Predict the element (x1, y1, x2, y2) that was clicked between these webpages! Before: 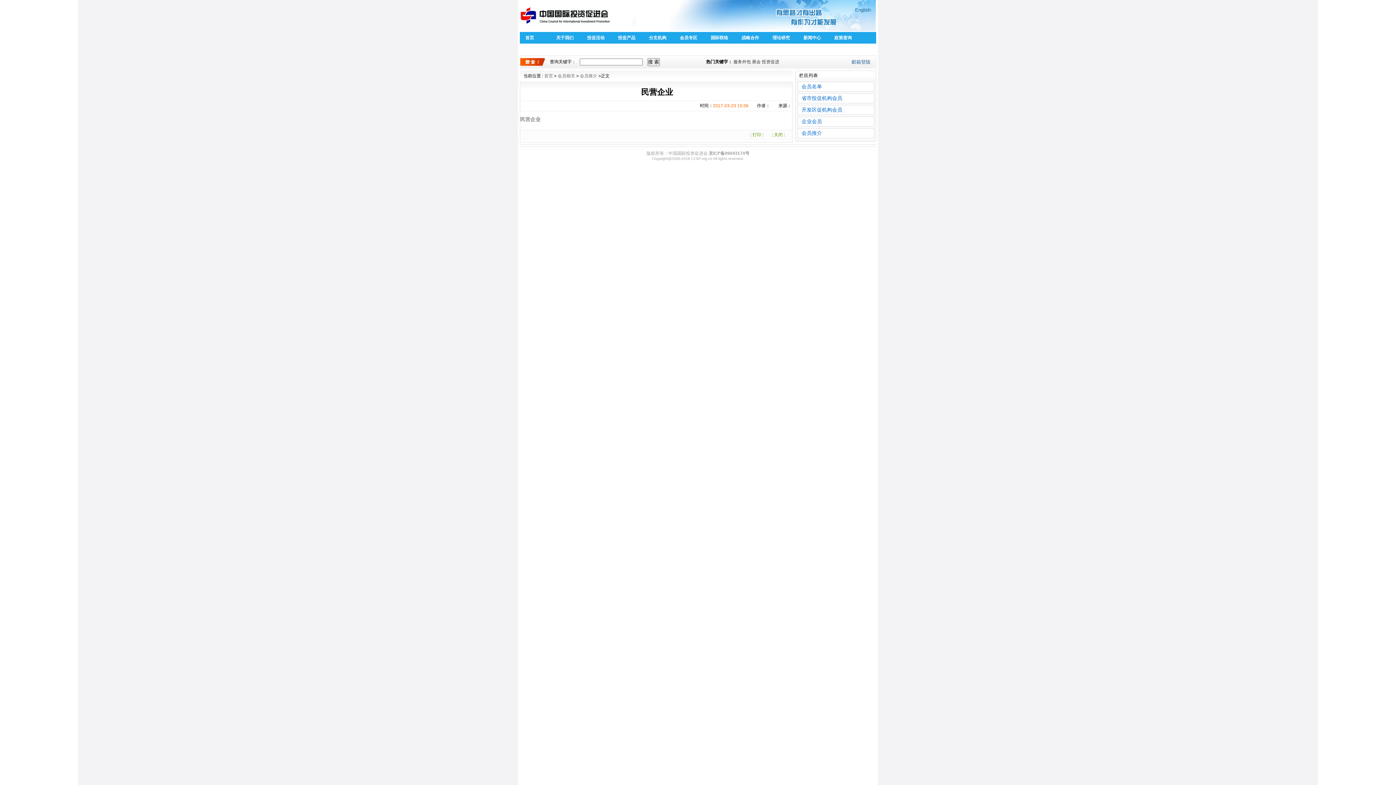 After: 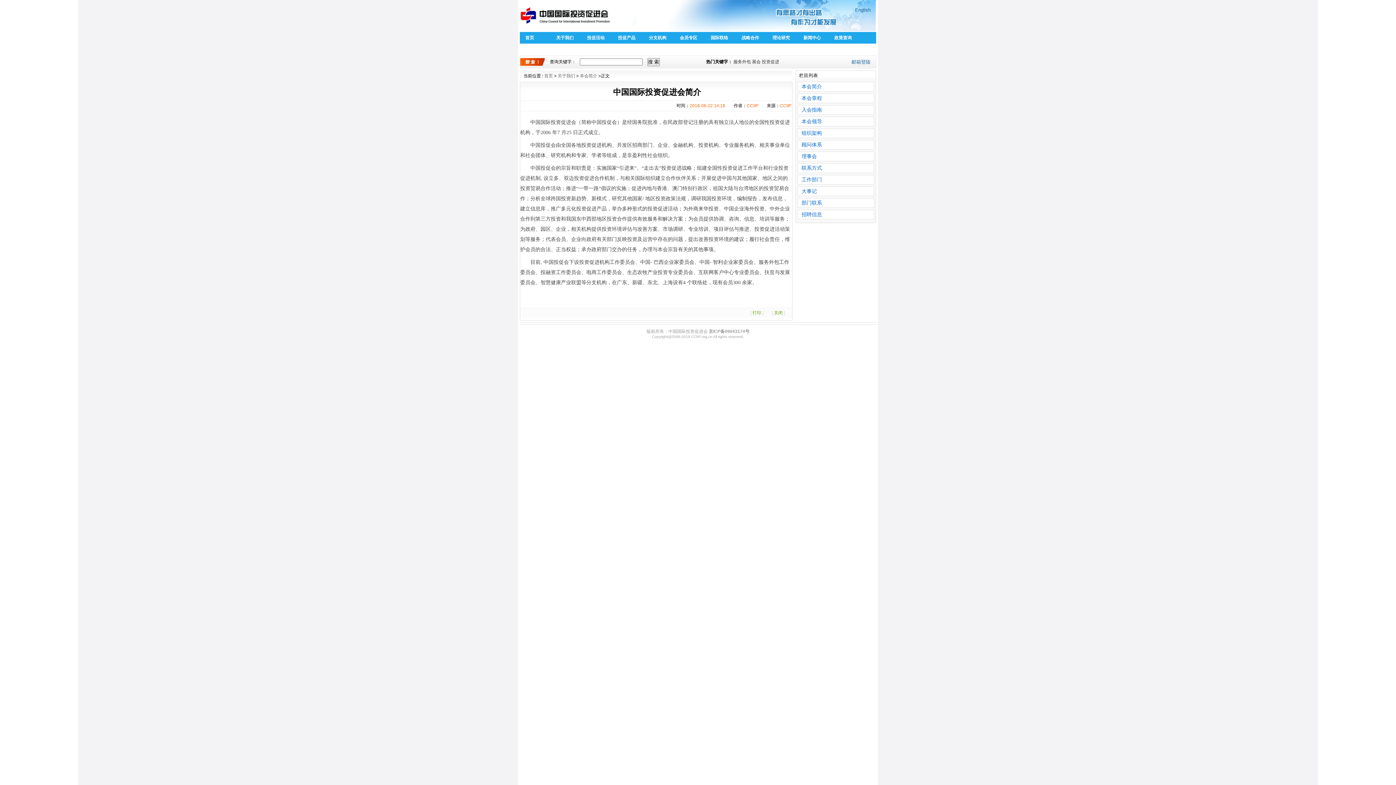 Action: bbox: (556, 35, 573, 40) label: 关于我们